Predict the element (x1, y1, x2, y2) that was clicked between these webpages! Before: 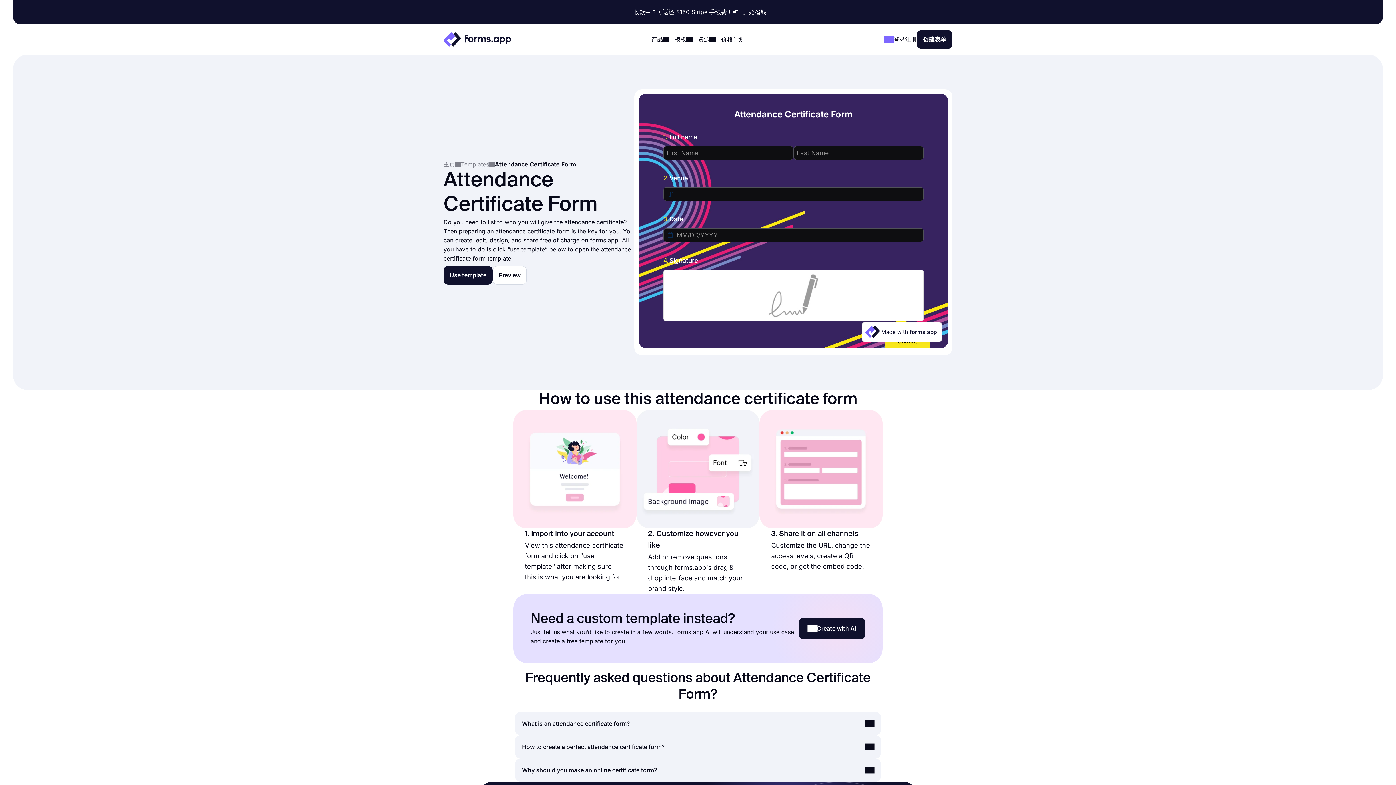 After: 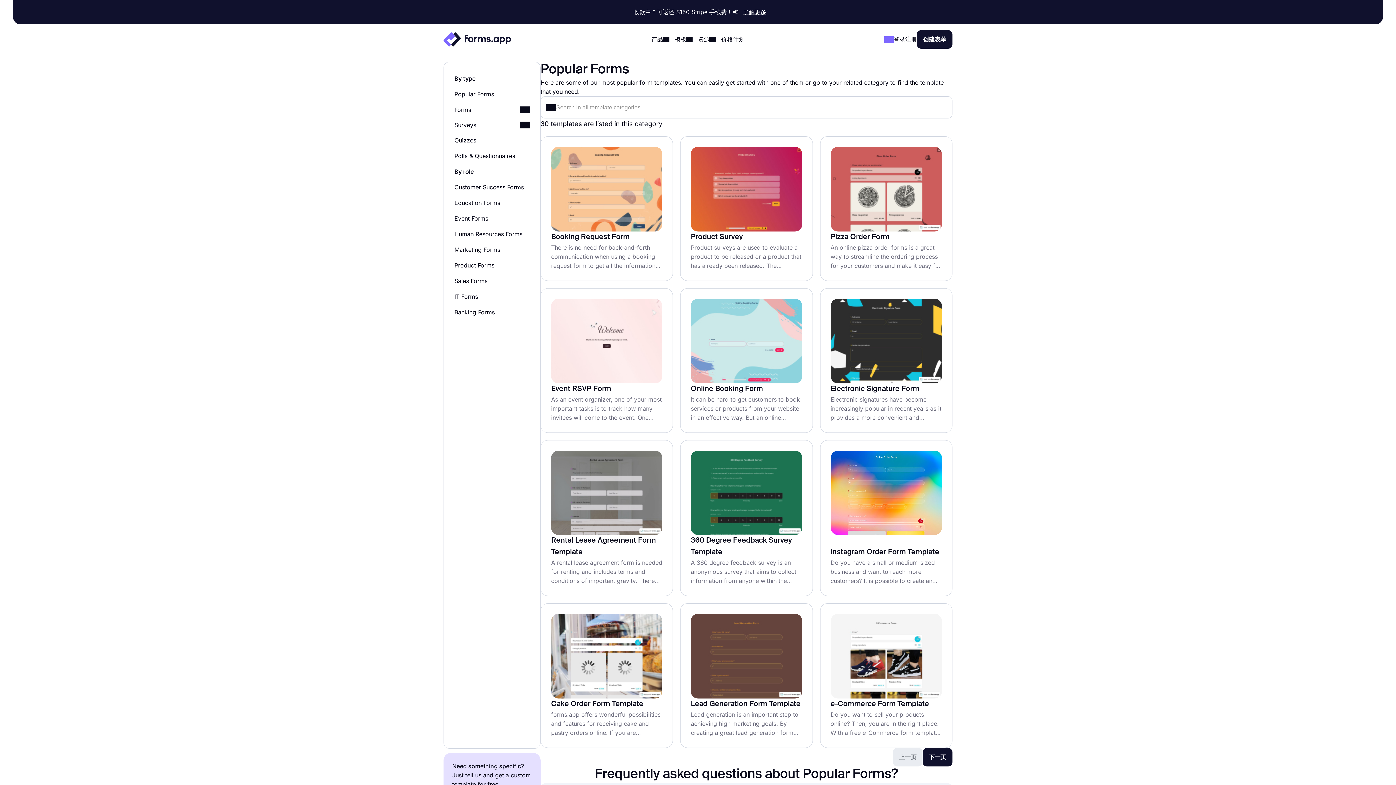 Action: label: Templates bbox: (461, 160, 494, 169)